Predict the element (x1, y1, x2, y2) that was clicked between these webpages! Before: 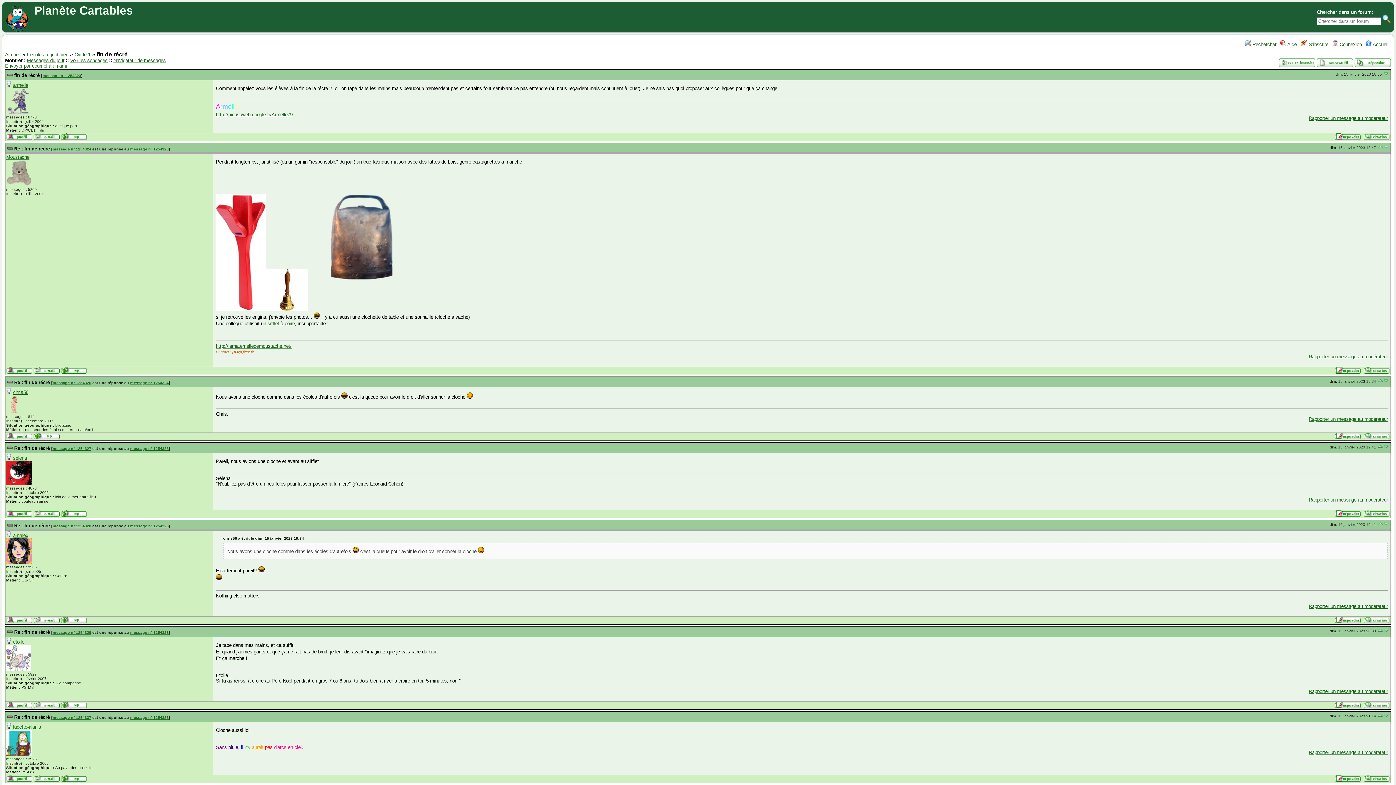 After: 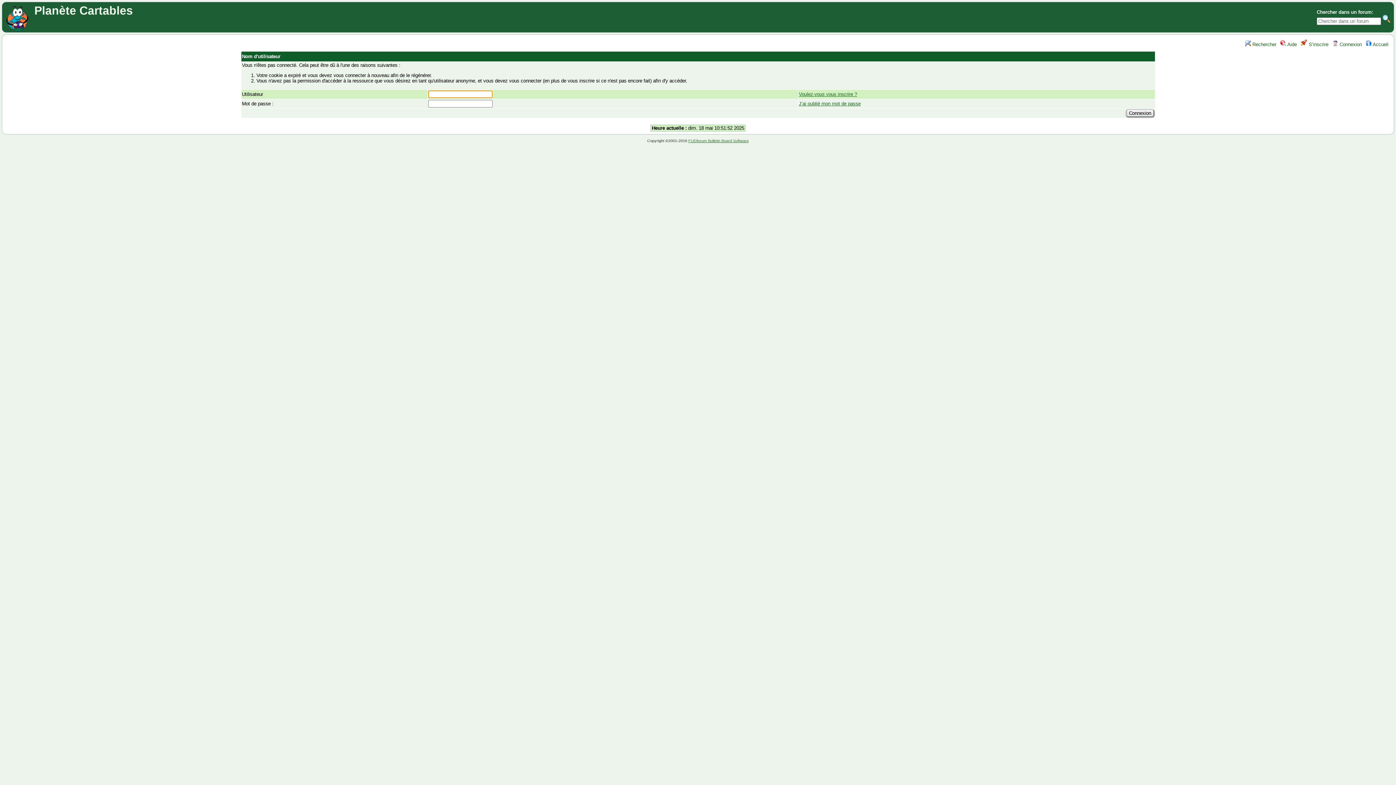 Action: bbox: (6, 435, 32, 440)